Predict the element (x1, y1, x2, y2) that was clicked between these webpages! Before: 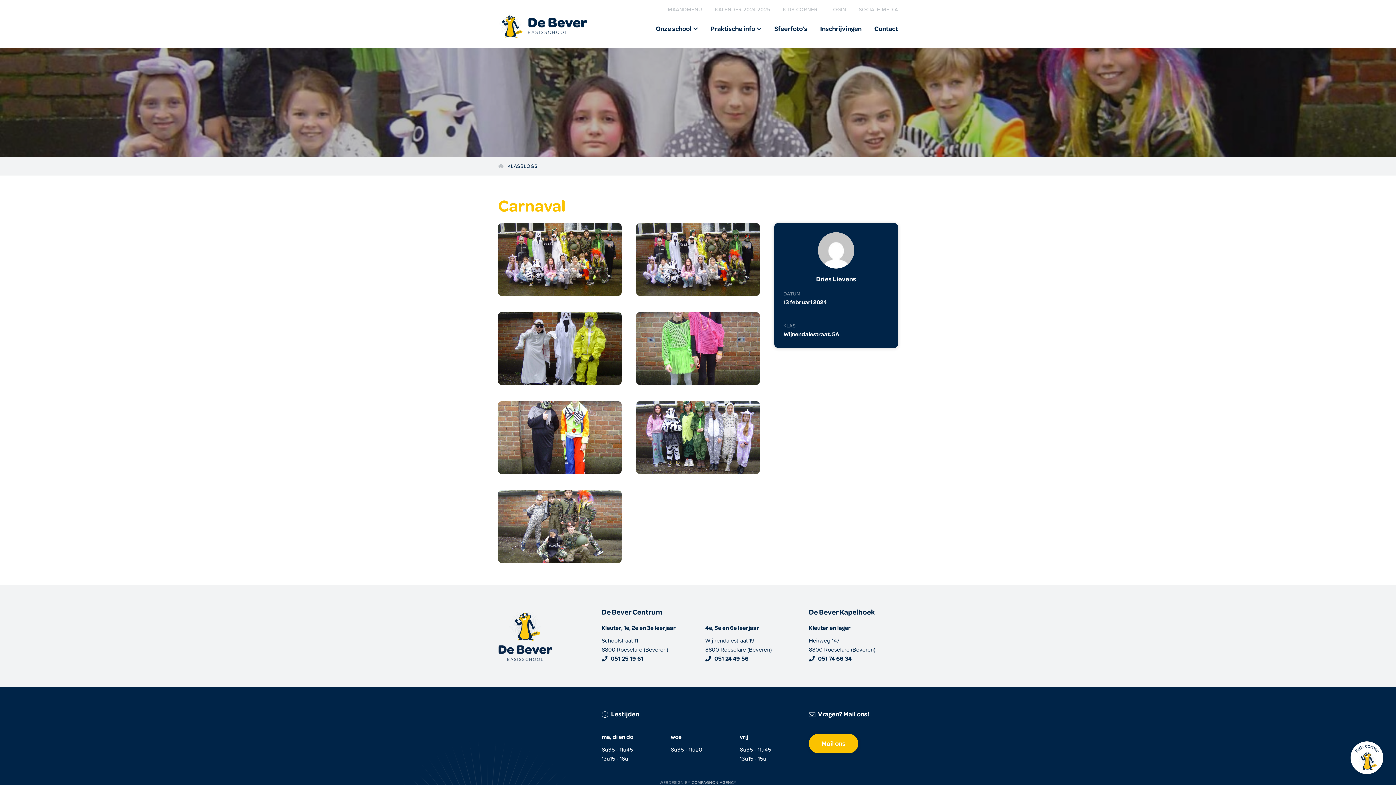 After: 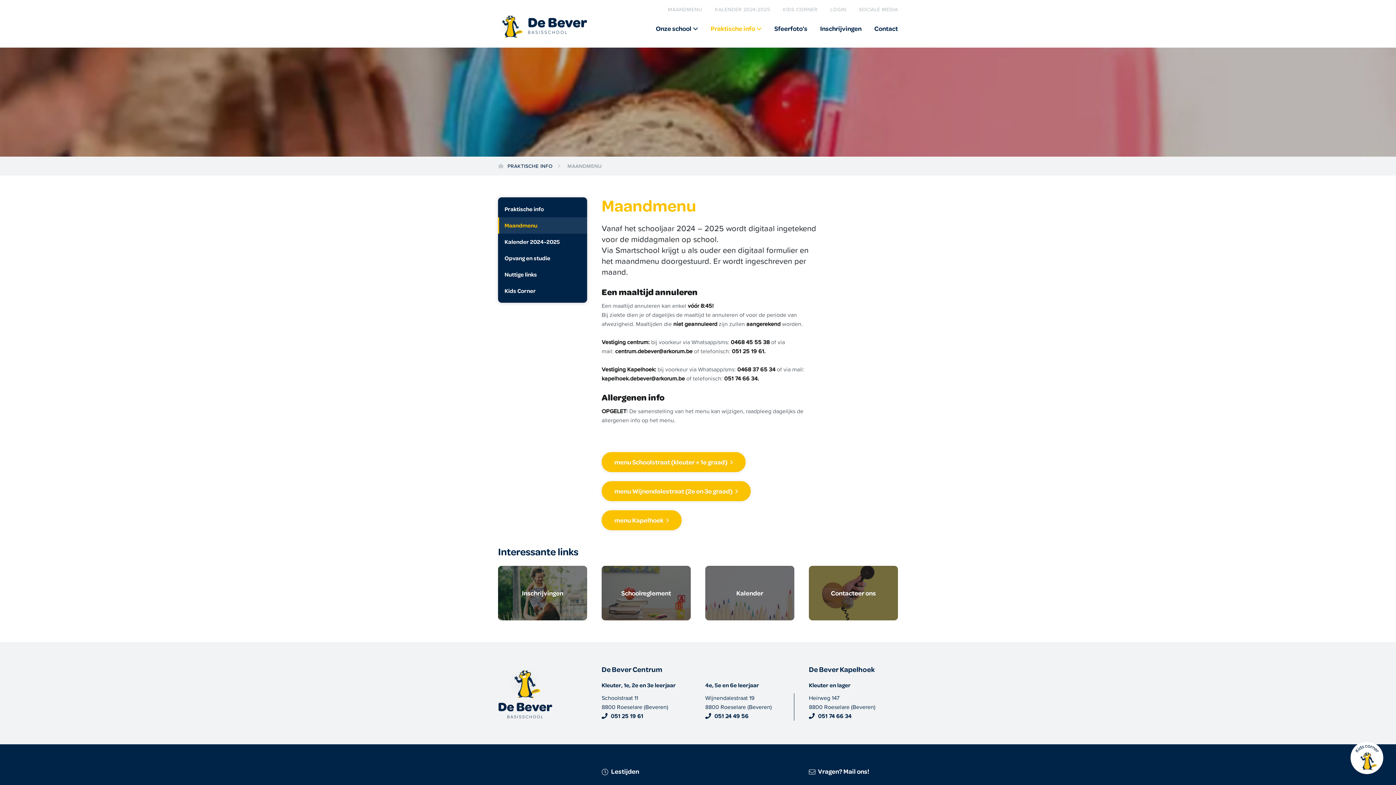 Action: bbox: (668, 5, 702, 13) label: MAANDMENU